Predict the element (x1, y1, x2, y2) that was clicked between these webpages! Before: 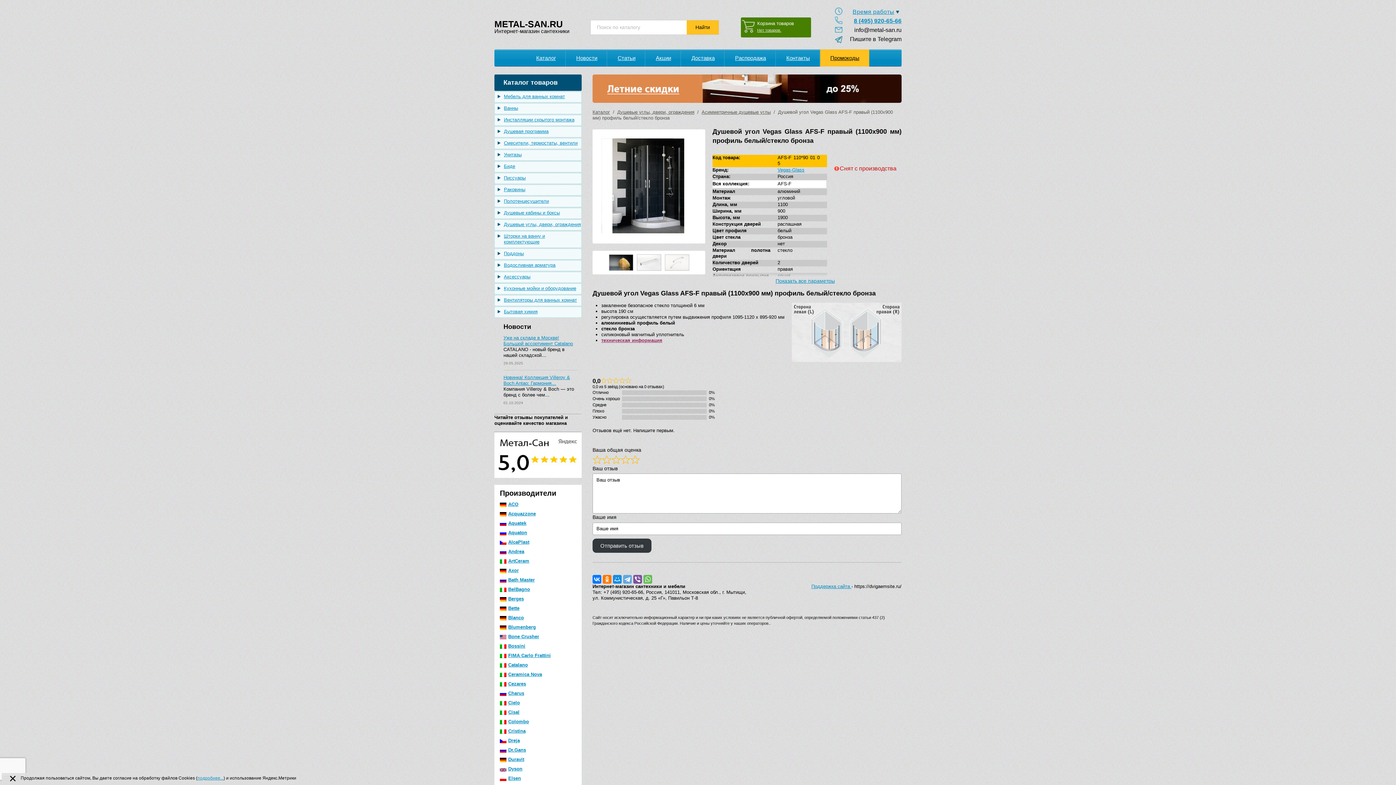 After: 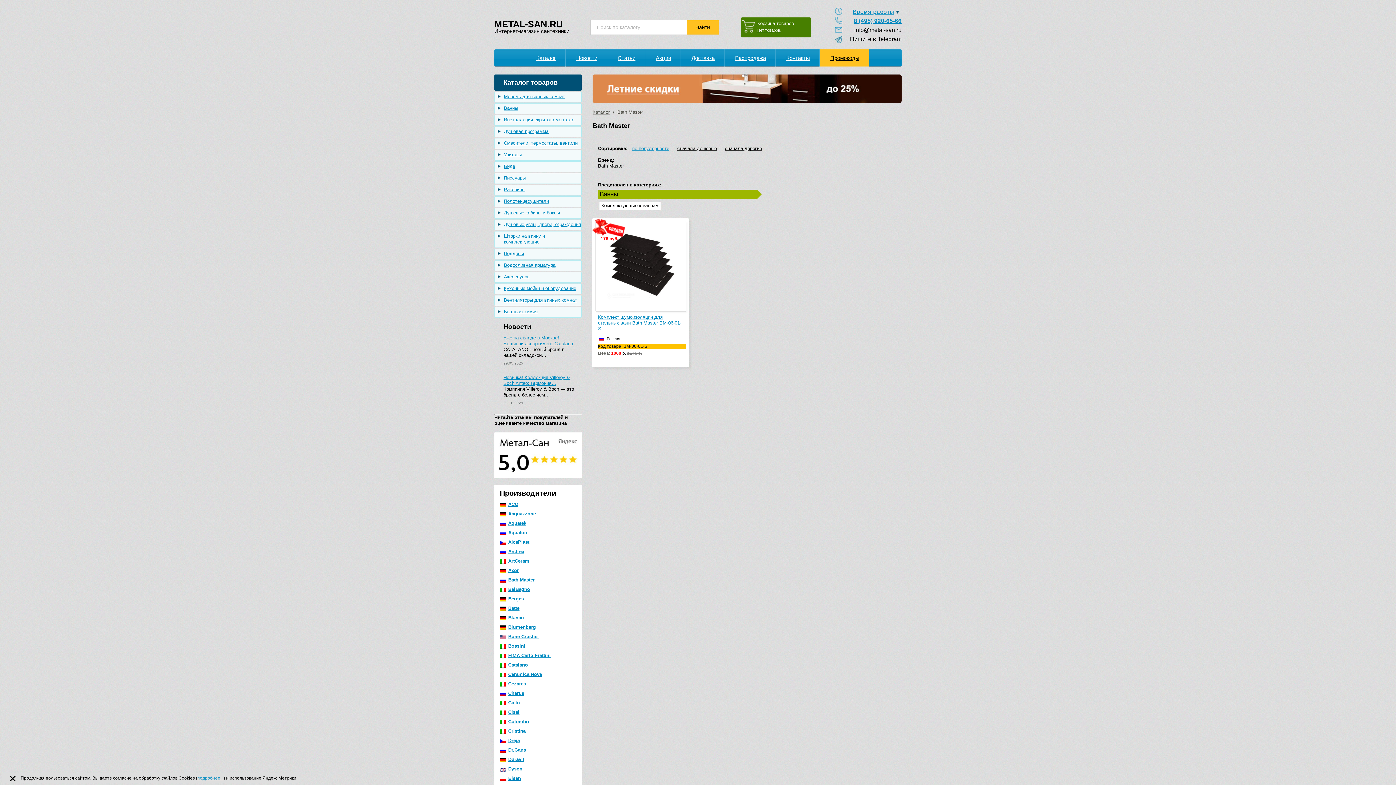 Action: bbox: (500, 577, 576, 583) label: Bath Master